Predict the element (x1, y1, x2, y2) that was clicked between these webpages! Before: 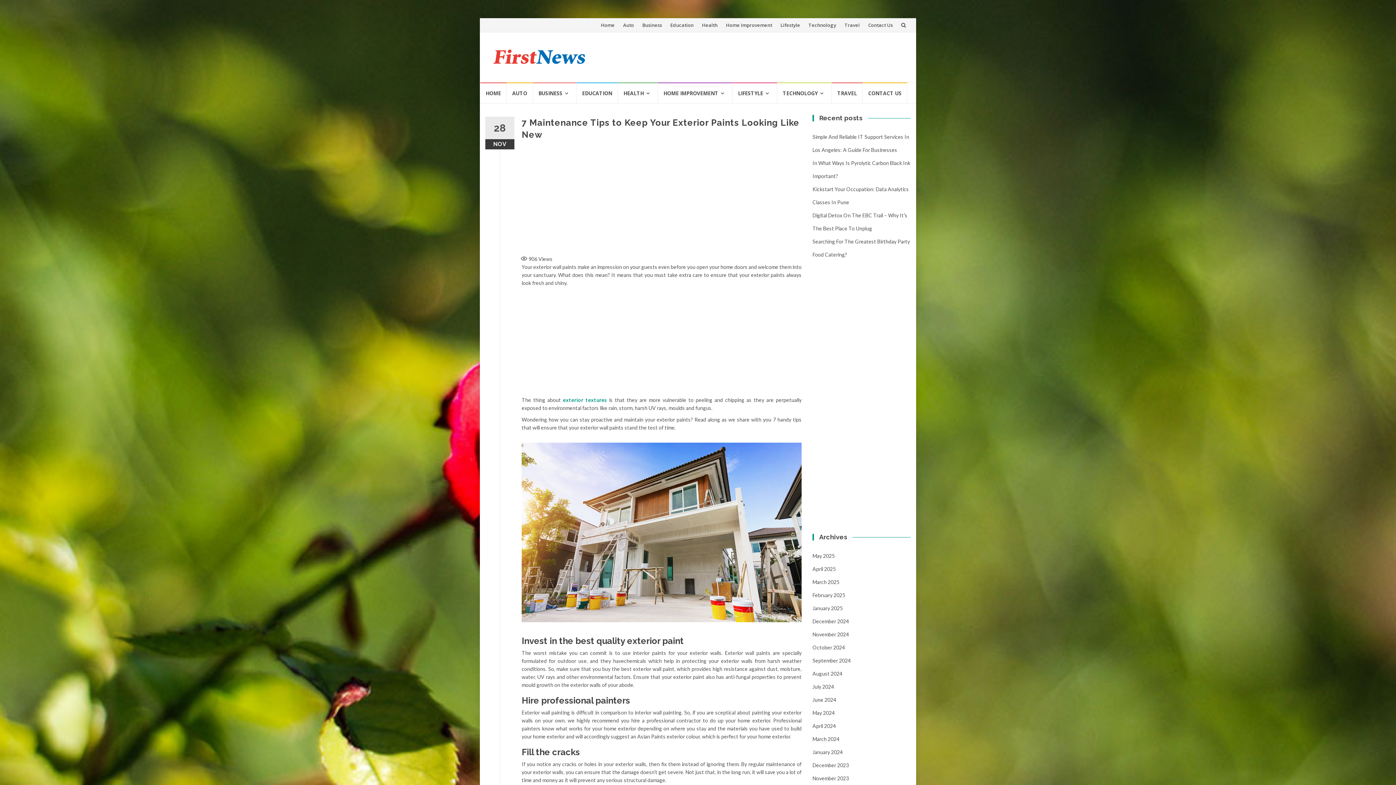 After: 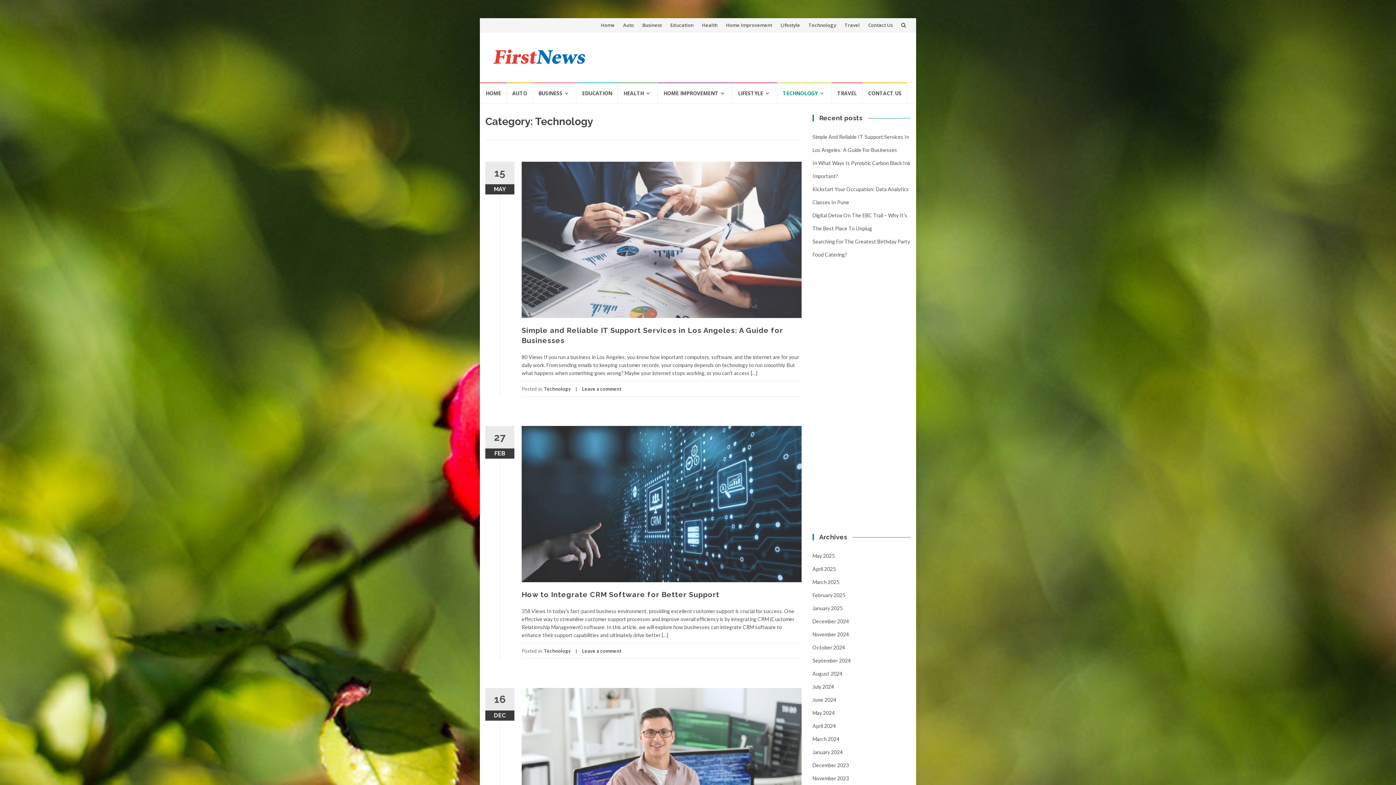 Action: label: TECHNOLOGY bbox: (777, 82, 832, 103)